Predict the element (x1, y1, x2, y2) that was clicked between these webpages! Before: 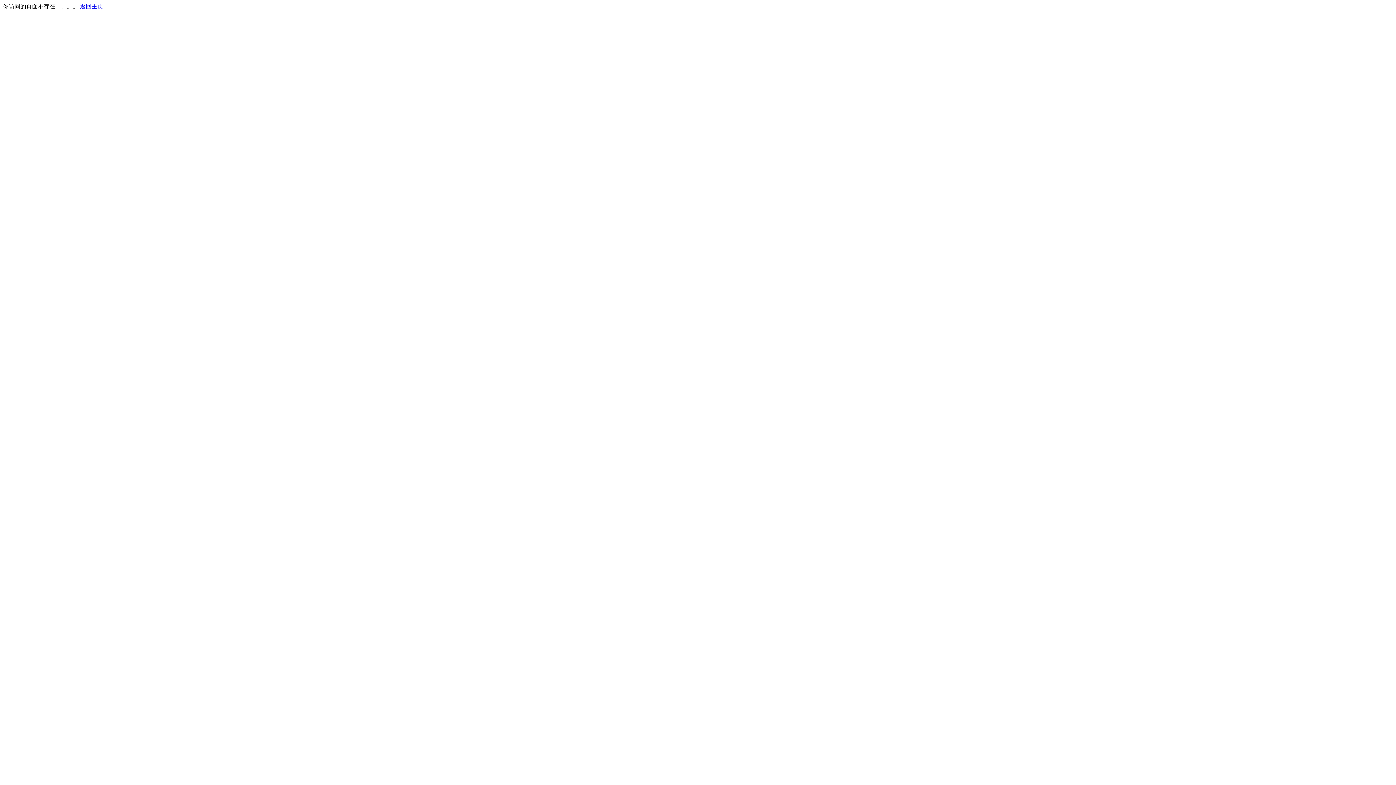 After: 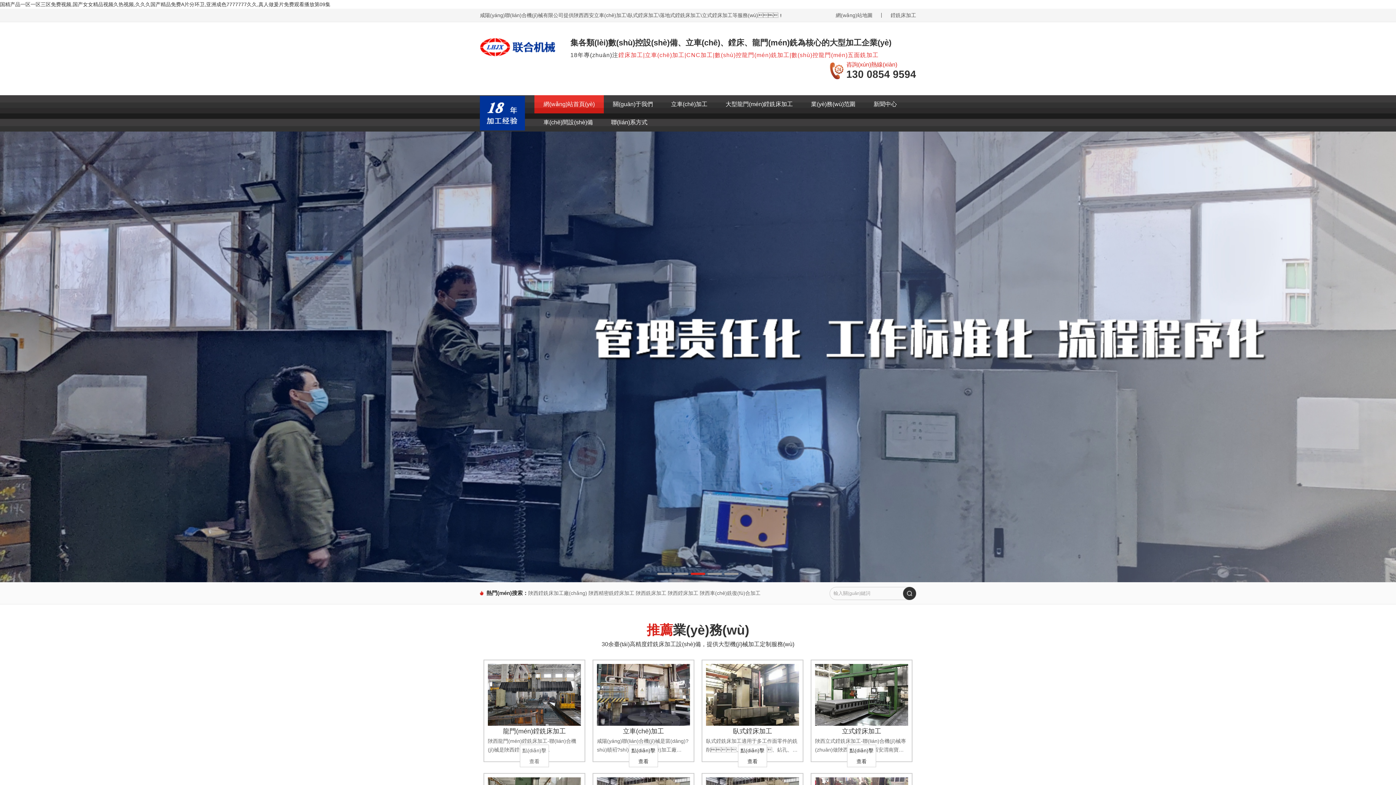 Action: bbox: (80, 3, 103, 9) label: 返回主页